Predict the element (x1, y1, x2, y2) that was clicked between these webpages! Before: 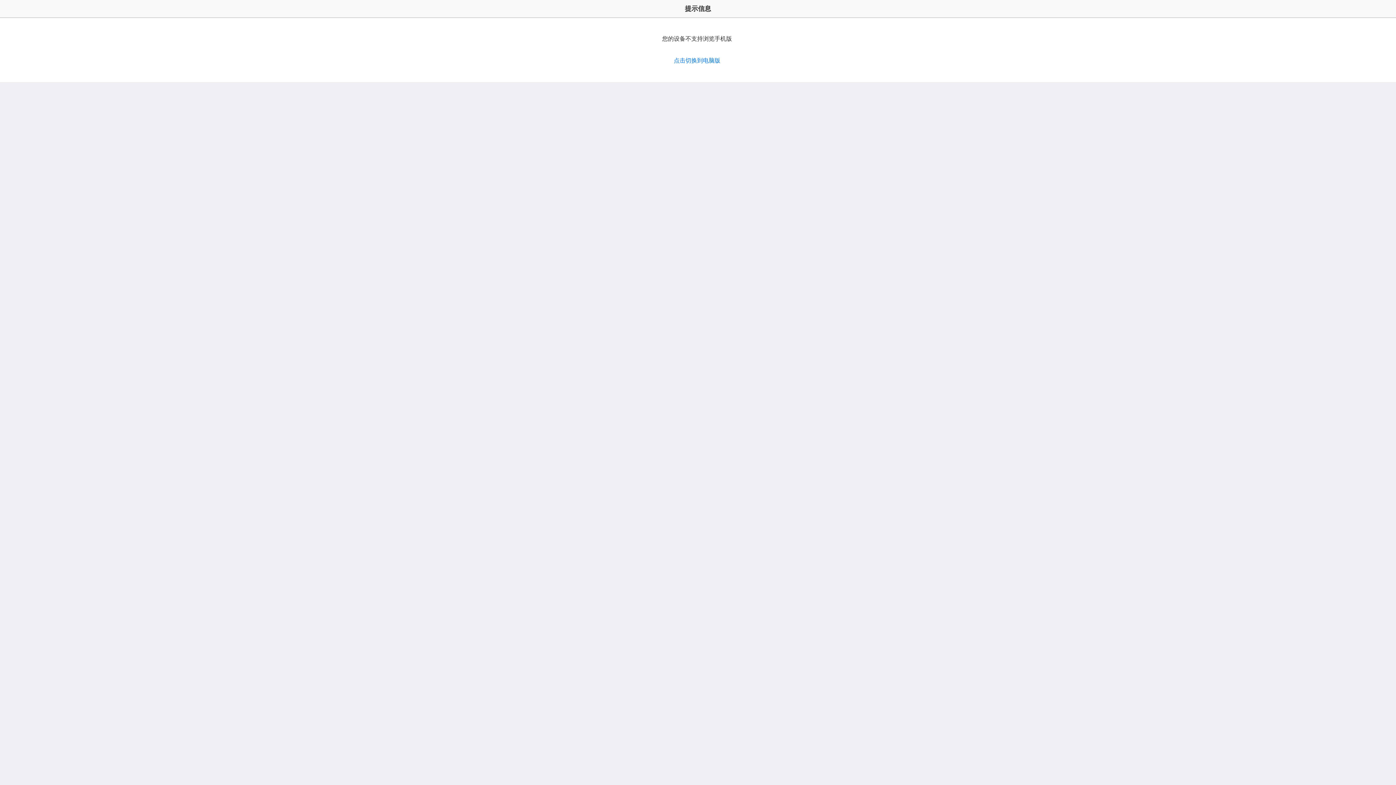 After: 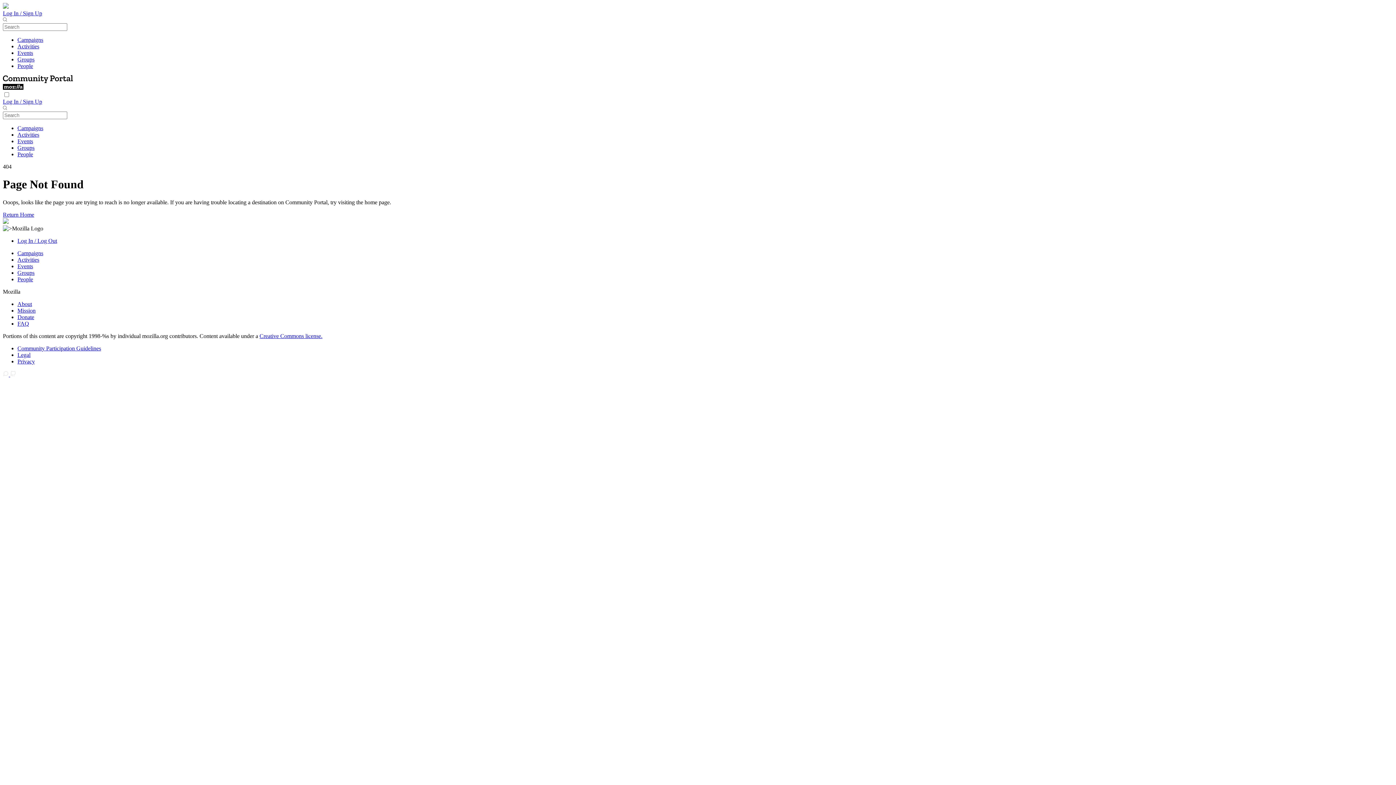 Action: bbox: (674, 57, 720, 63) label: 点击切换到电脑版